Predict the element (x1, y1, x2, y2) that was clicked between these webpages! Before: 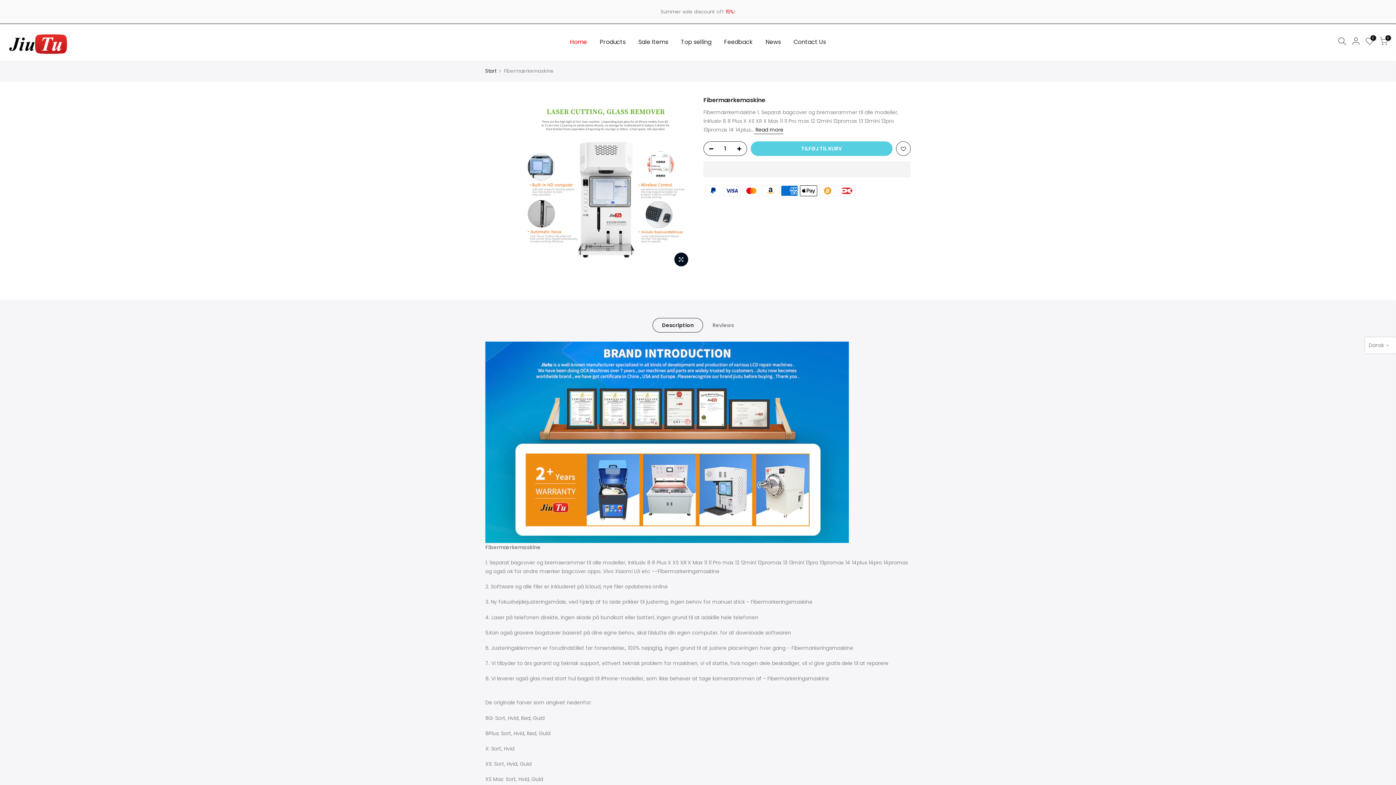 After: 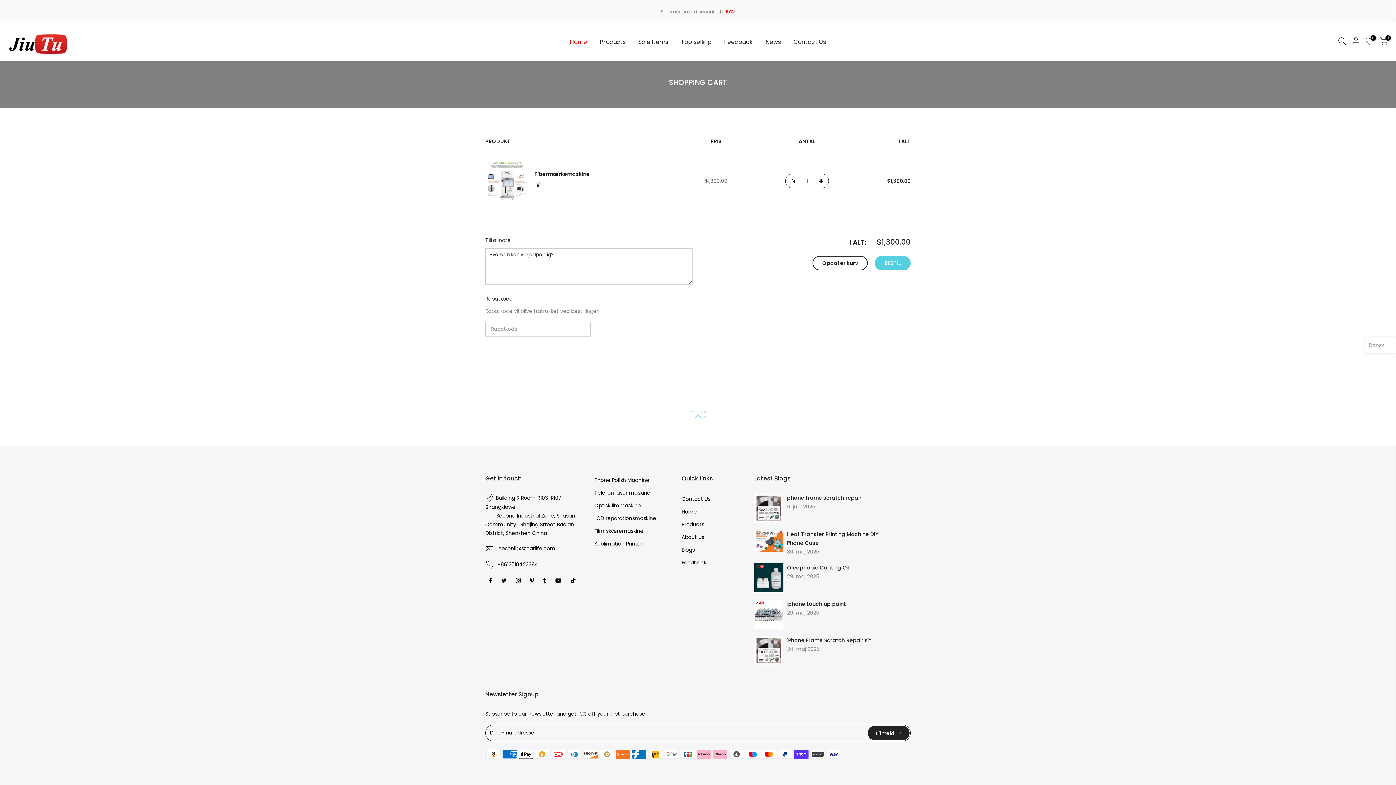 Action: label: TILFØJ TIL KURV bbox: (750, 141, 892, 155)